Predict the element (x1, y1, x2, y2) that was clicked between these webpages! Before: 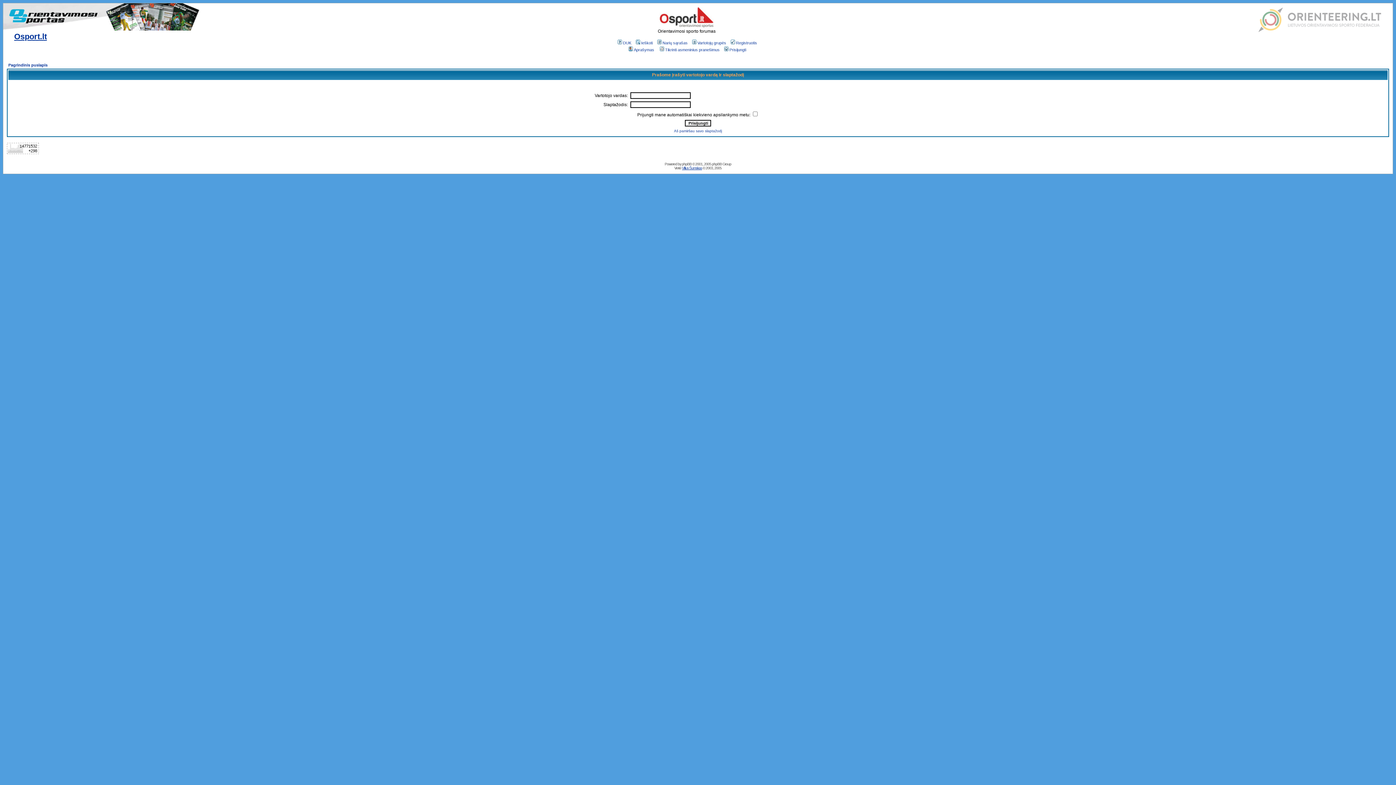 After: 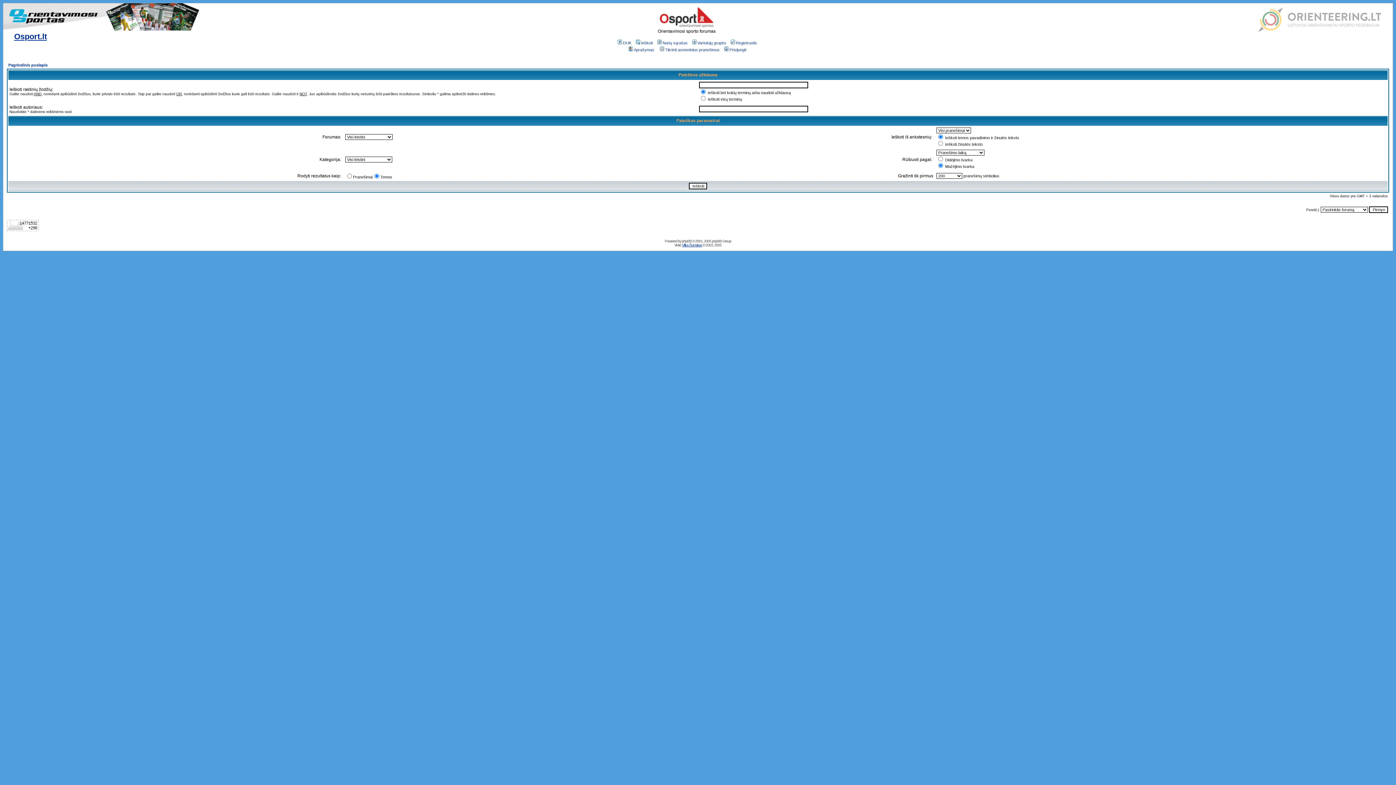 Action: label: Ieškoti bbox: (634, 40, 652, 45)